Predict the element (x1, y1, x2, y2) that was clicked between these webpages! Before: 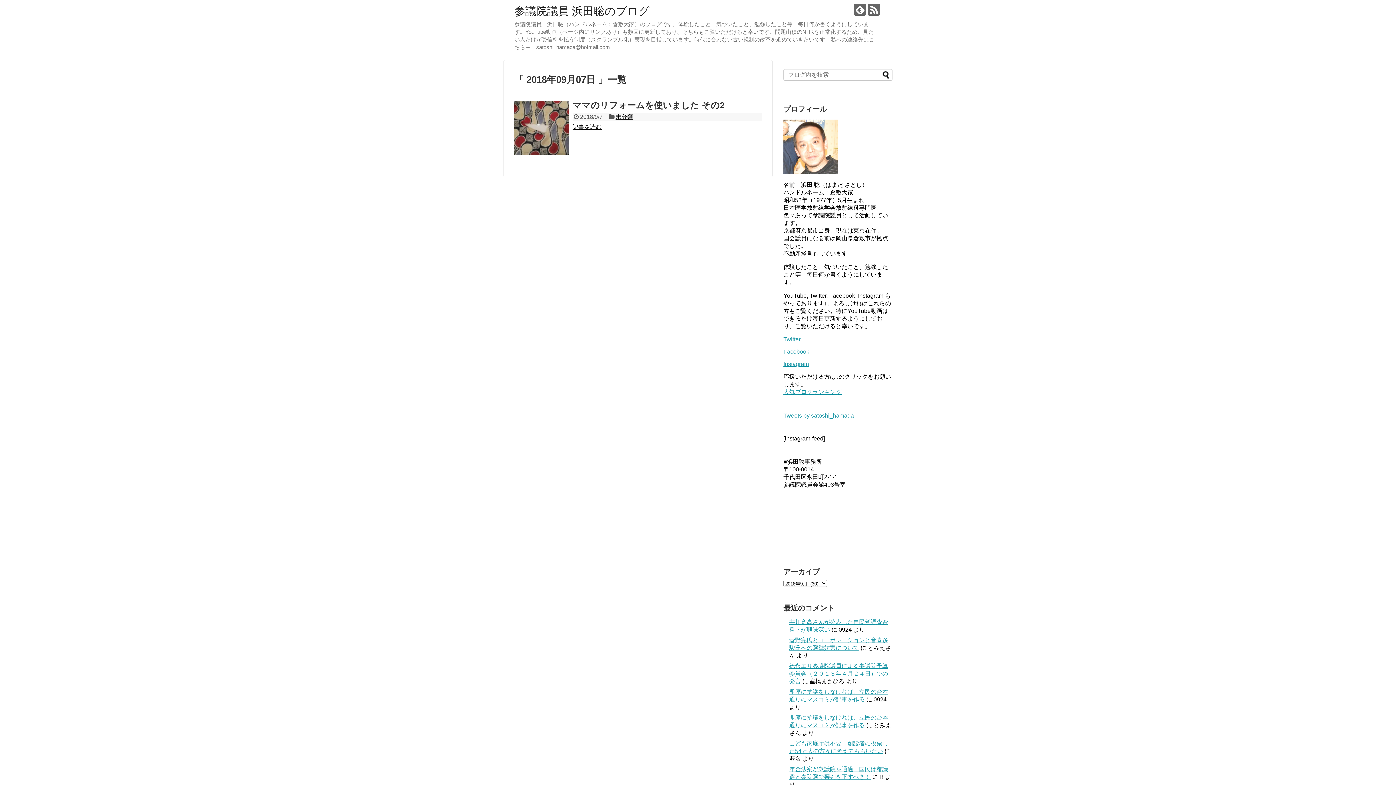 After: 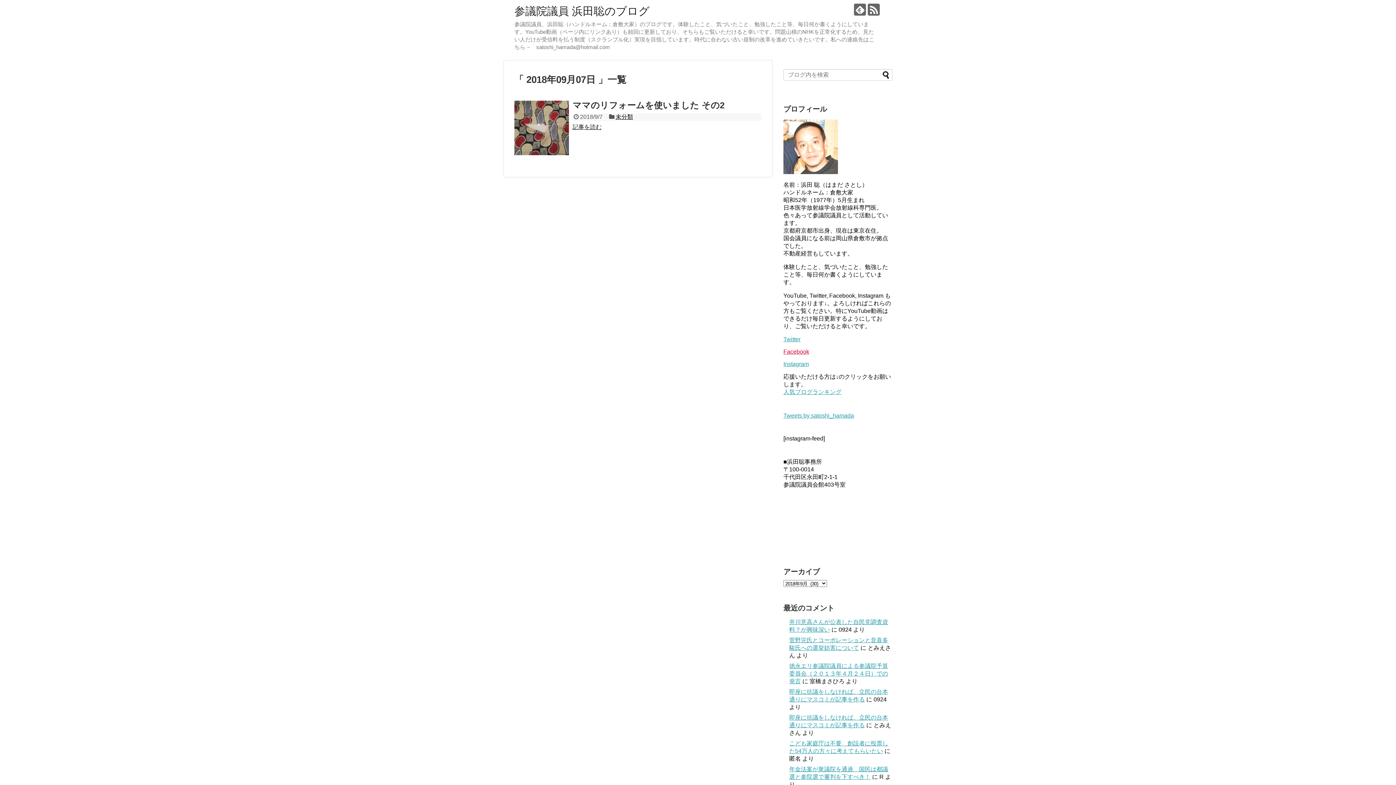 Action: label: Facebook bbox: (783, 348, 809, 354)